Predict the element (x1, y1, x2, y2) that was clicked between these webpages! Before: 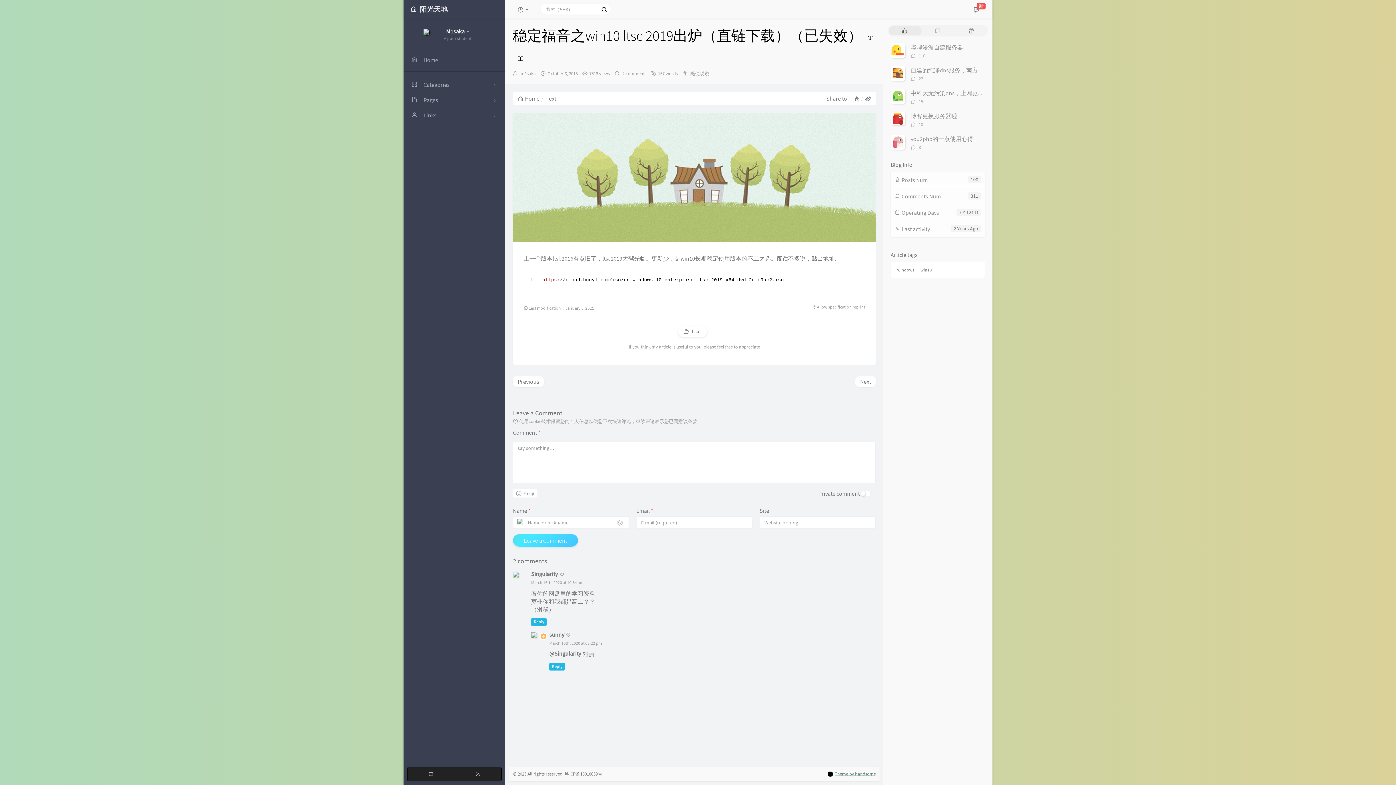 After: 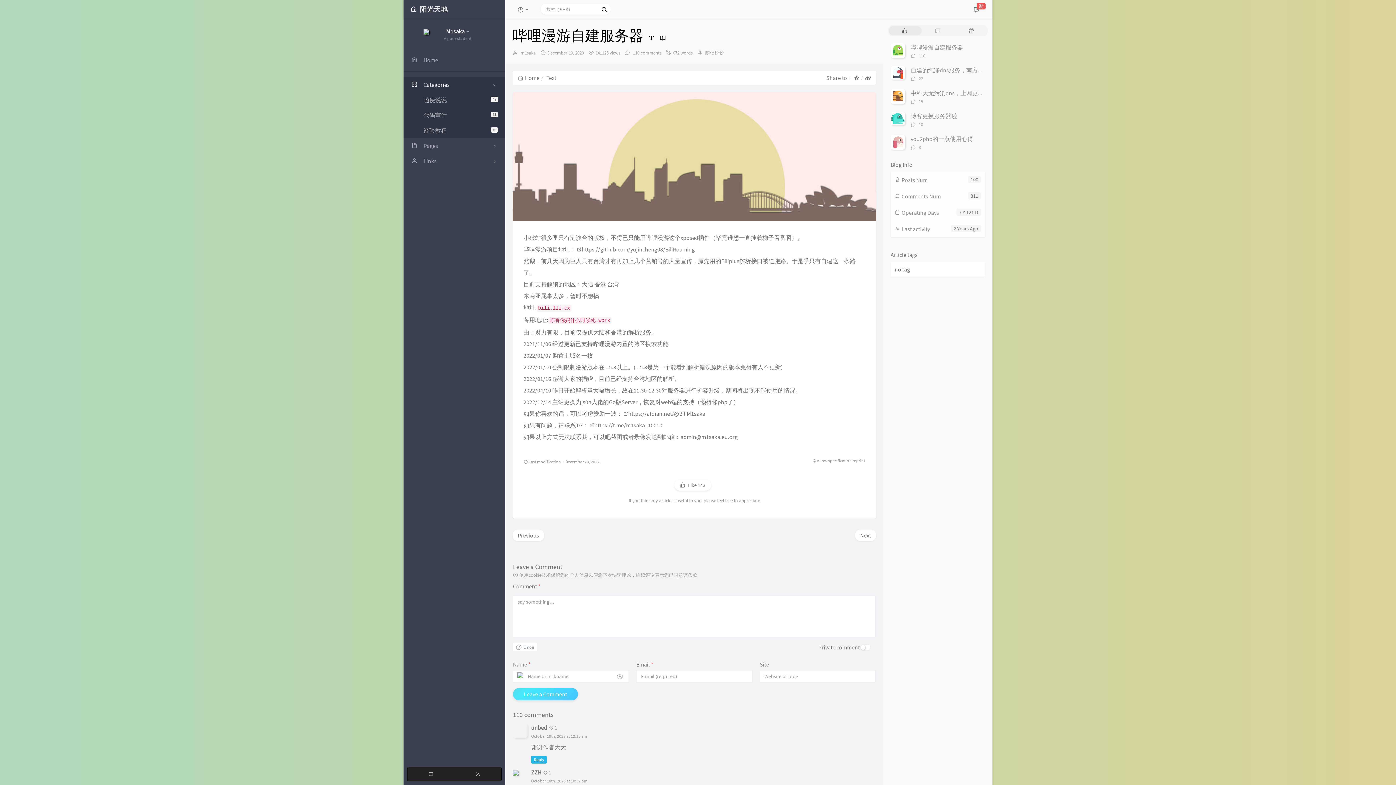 Action: bbox: (890, 43, 905, 58)